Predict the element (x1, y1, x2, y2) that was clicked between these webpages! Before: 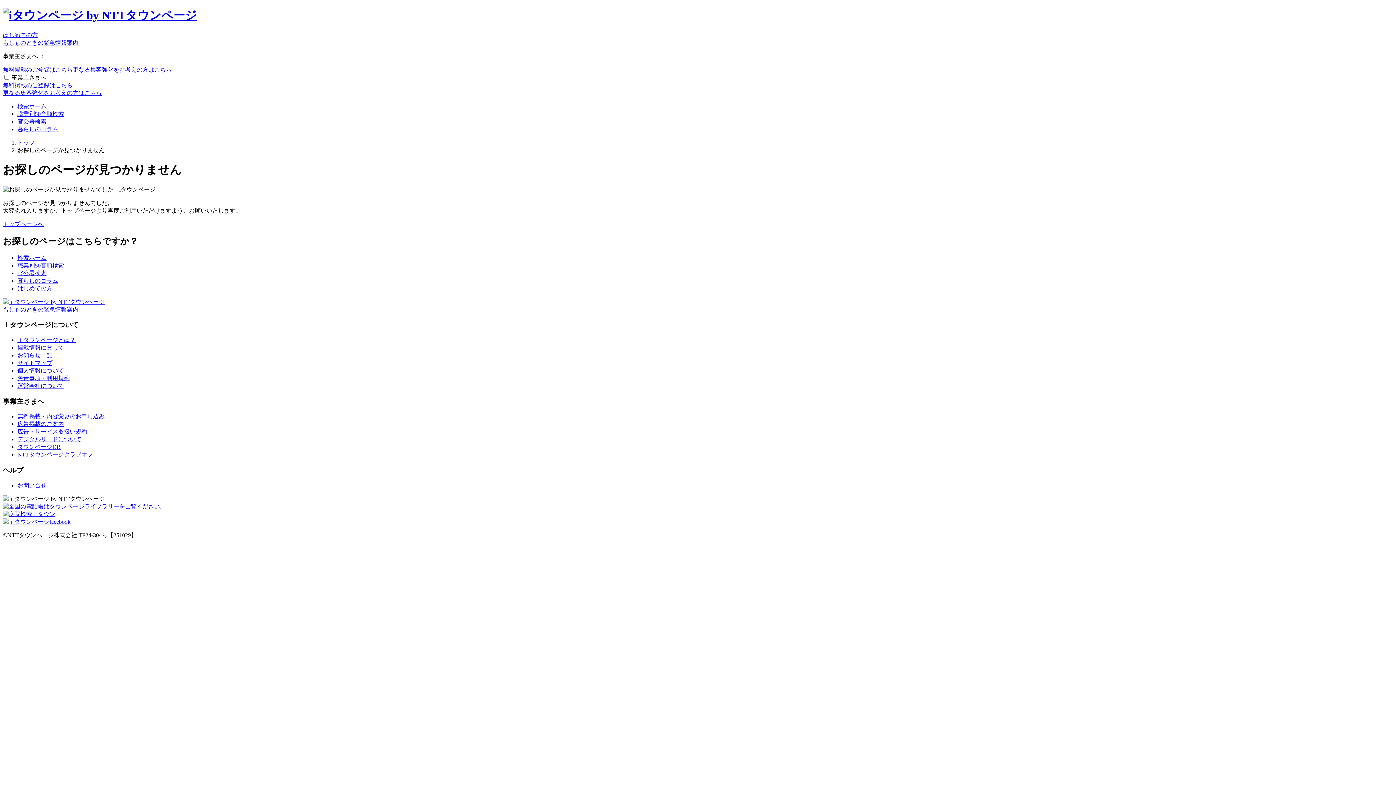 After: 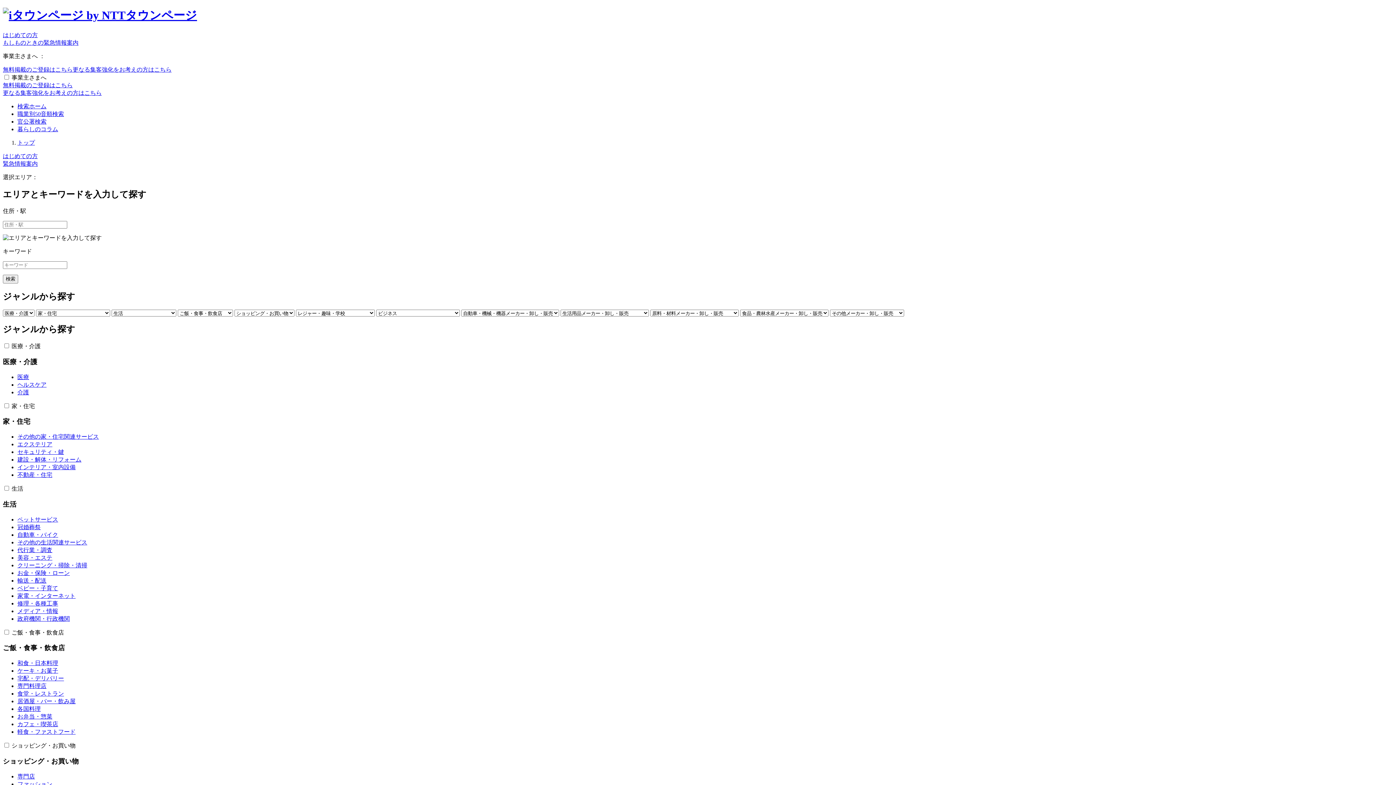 Action: bbox: (17, 254, 46, 260) label: 検索ホーム